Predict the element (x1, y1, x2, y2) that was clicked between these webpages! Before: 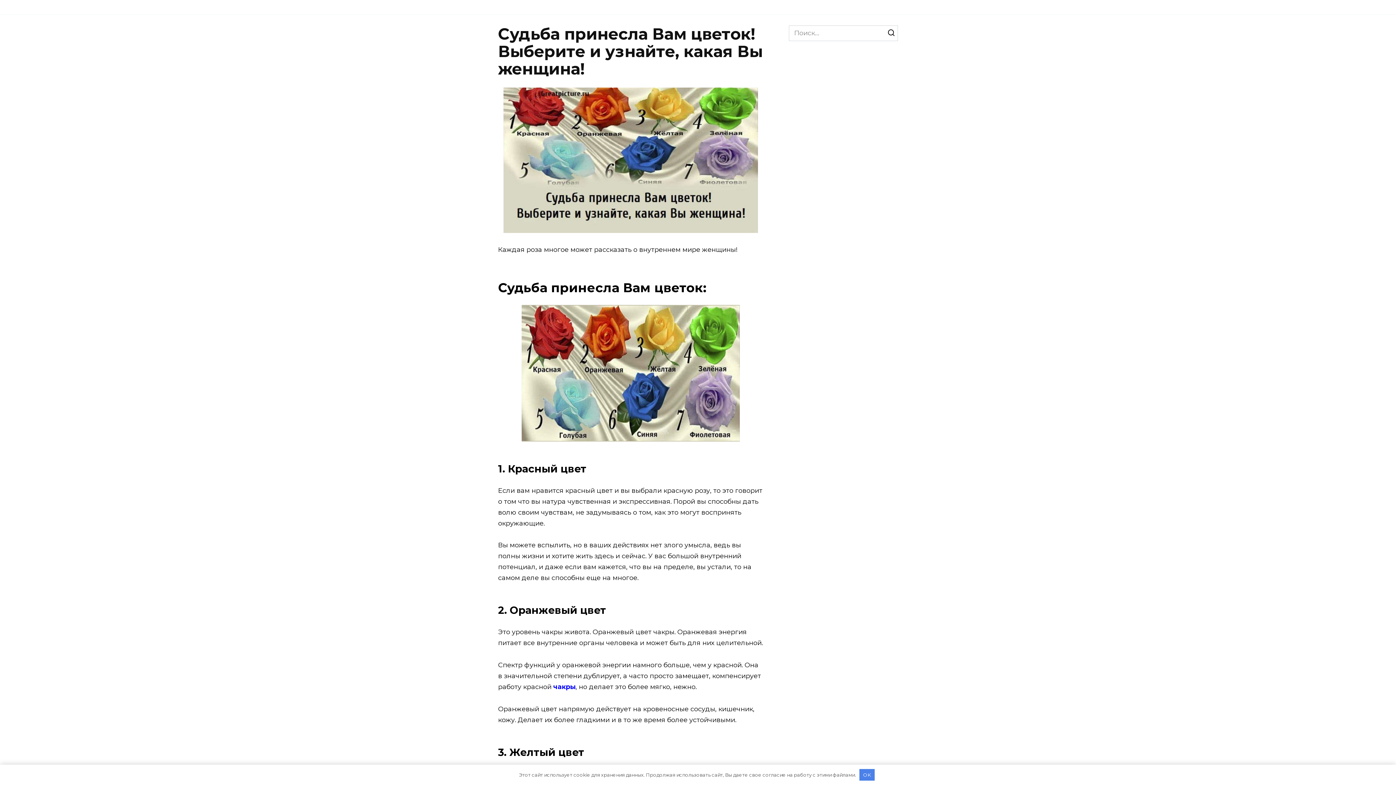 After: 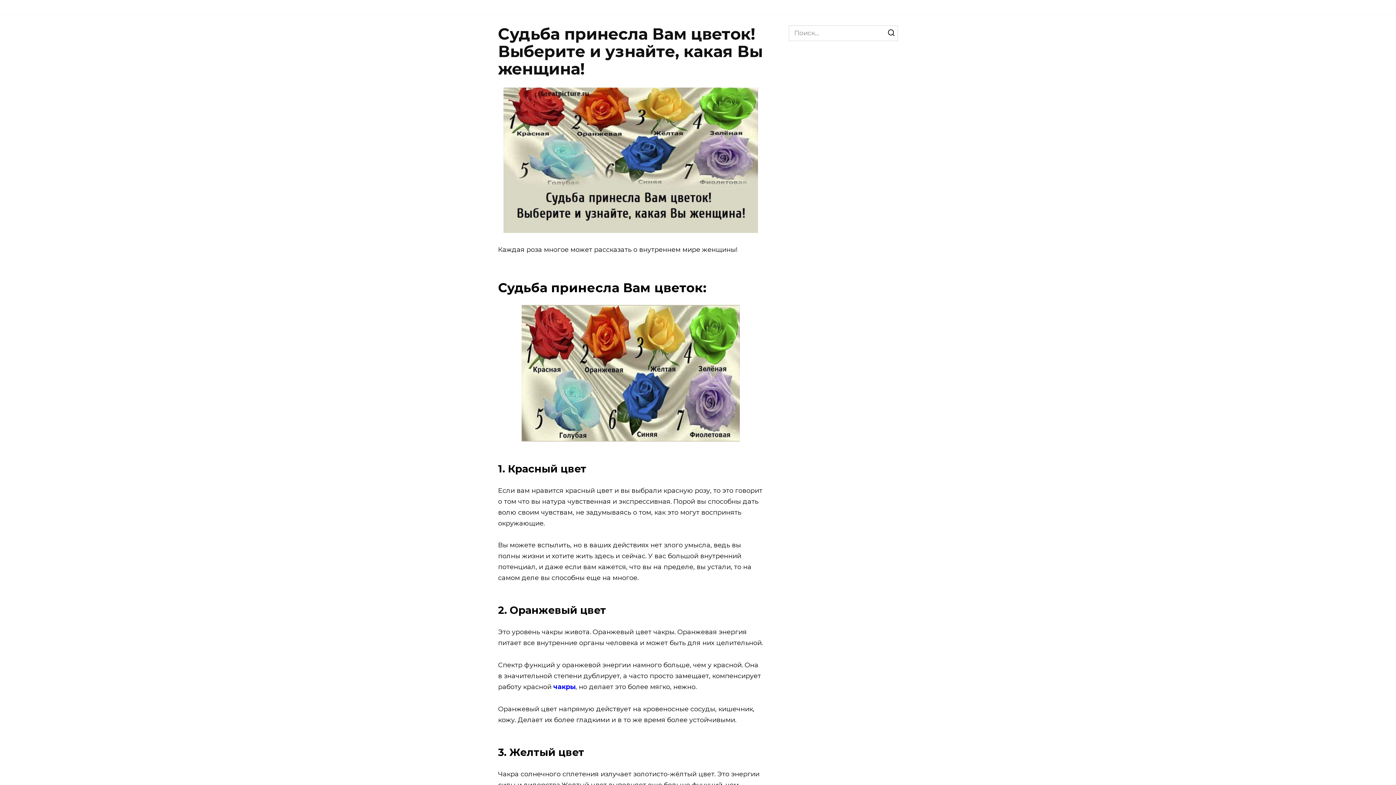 Action: bbox: (859, 769, 874, 781) label: OK